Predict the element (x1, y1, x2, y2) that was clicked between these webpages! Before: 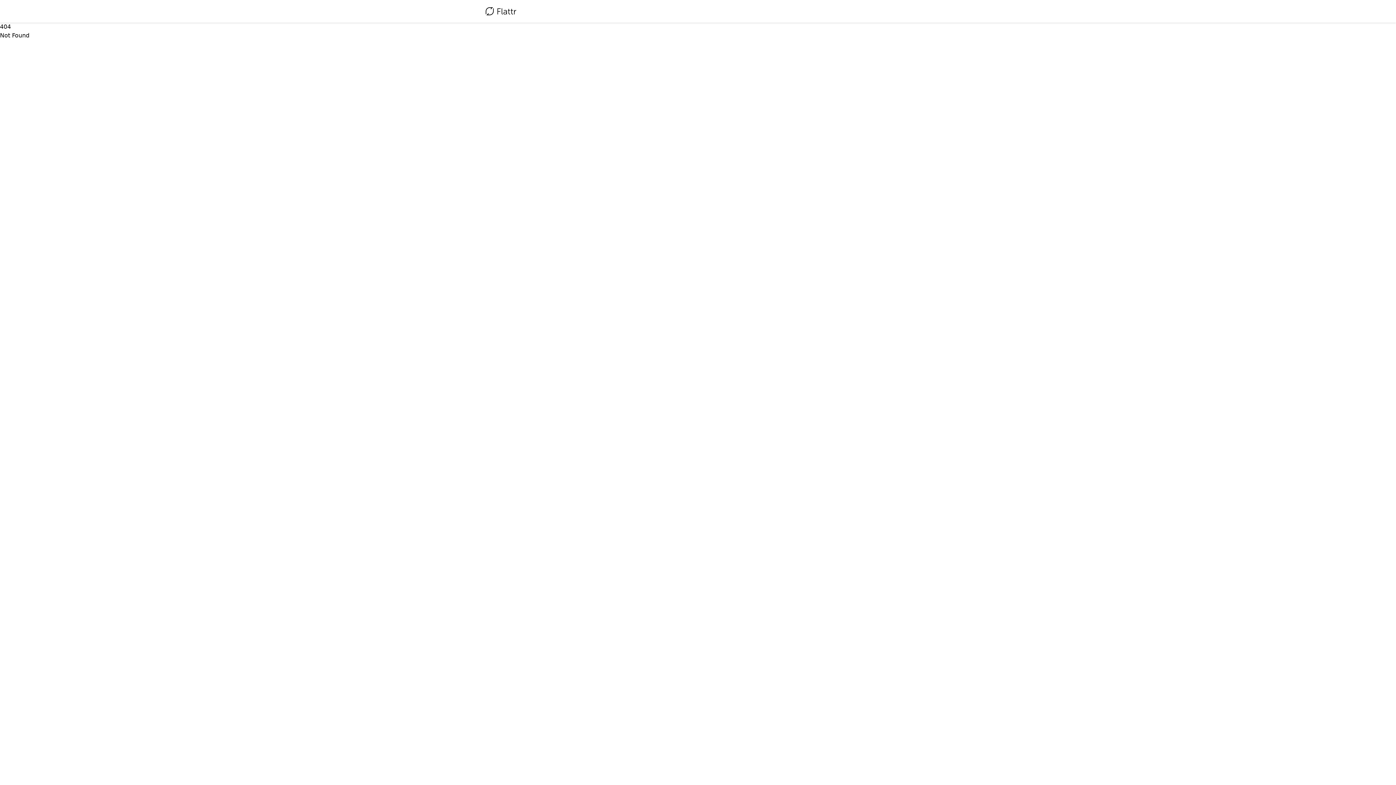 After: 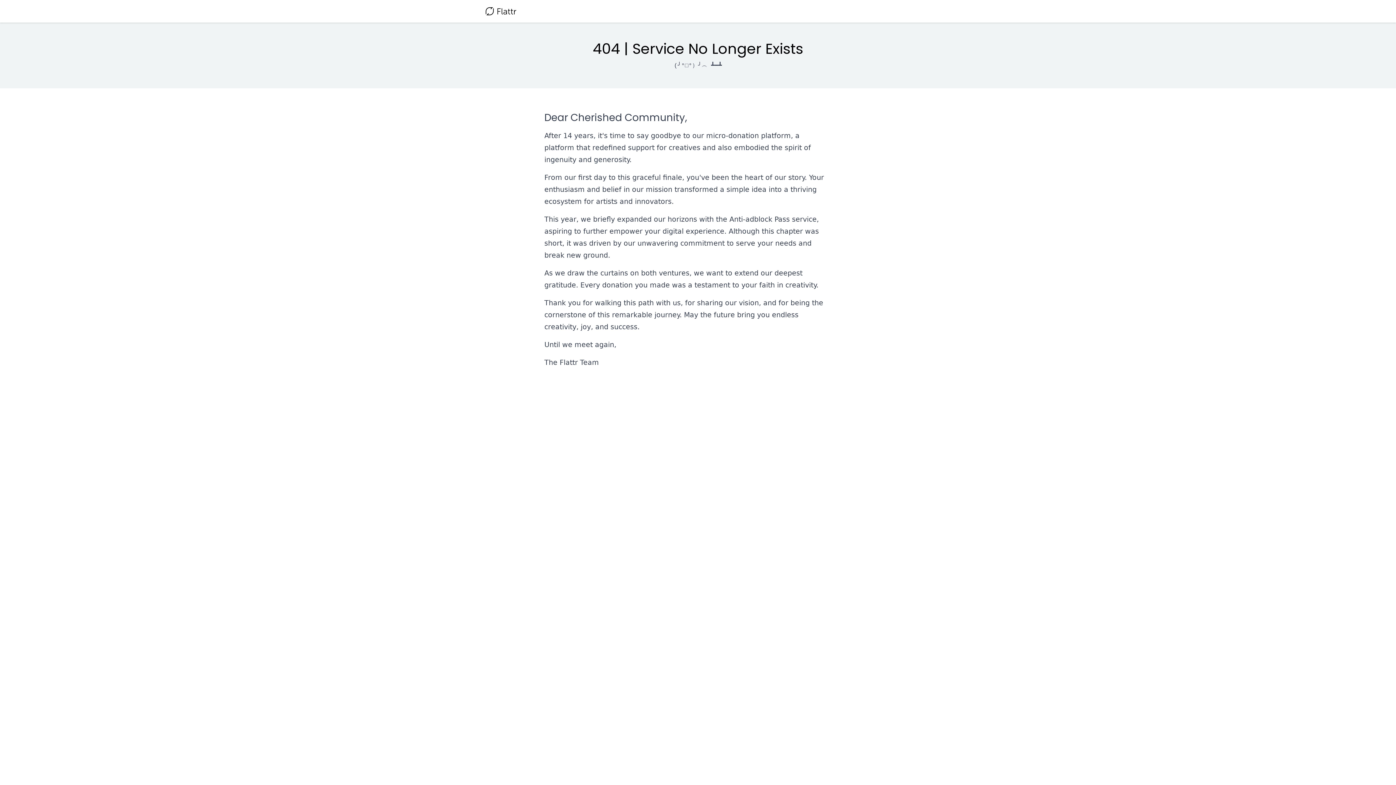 Action: bbox: (485, 4, 516, 18)